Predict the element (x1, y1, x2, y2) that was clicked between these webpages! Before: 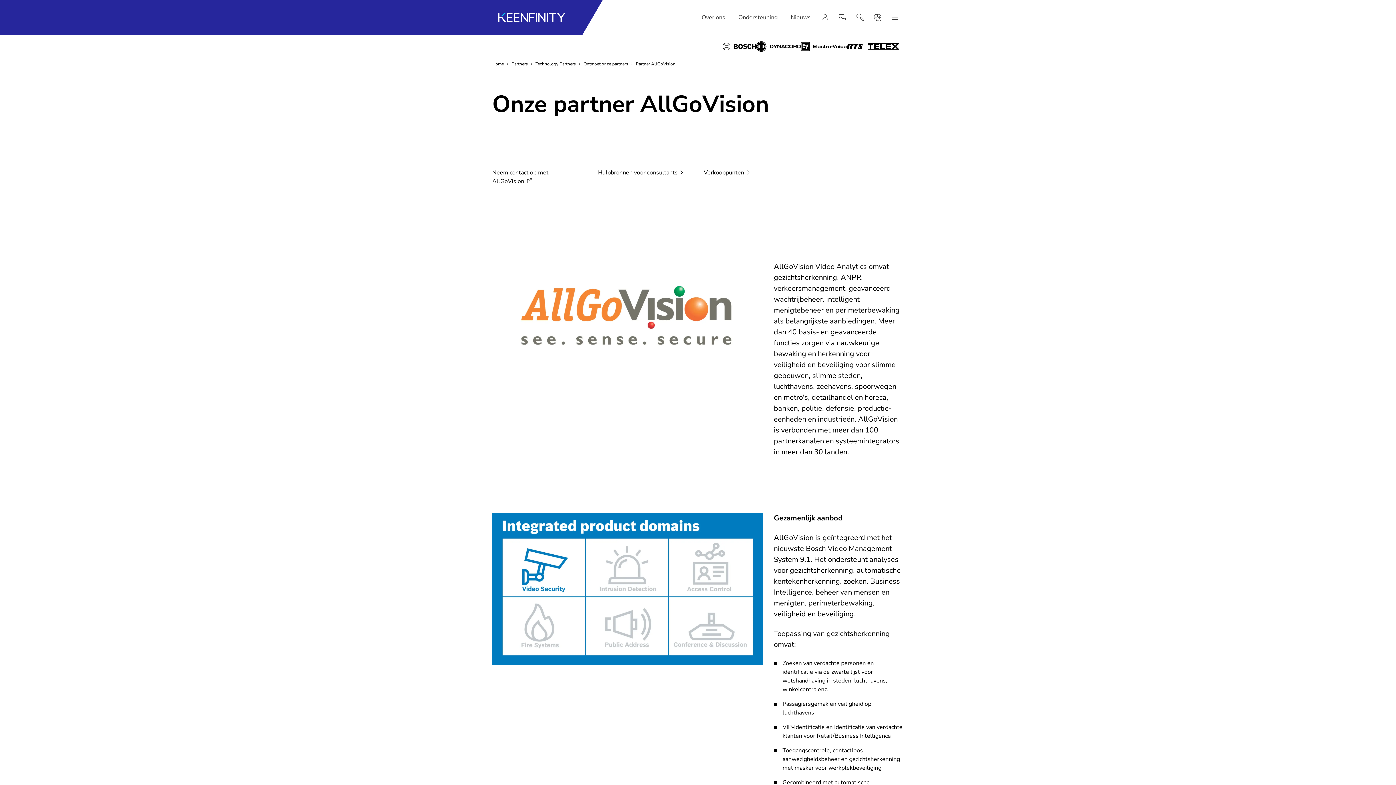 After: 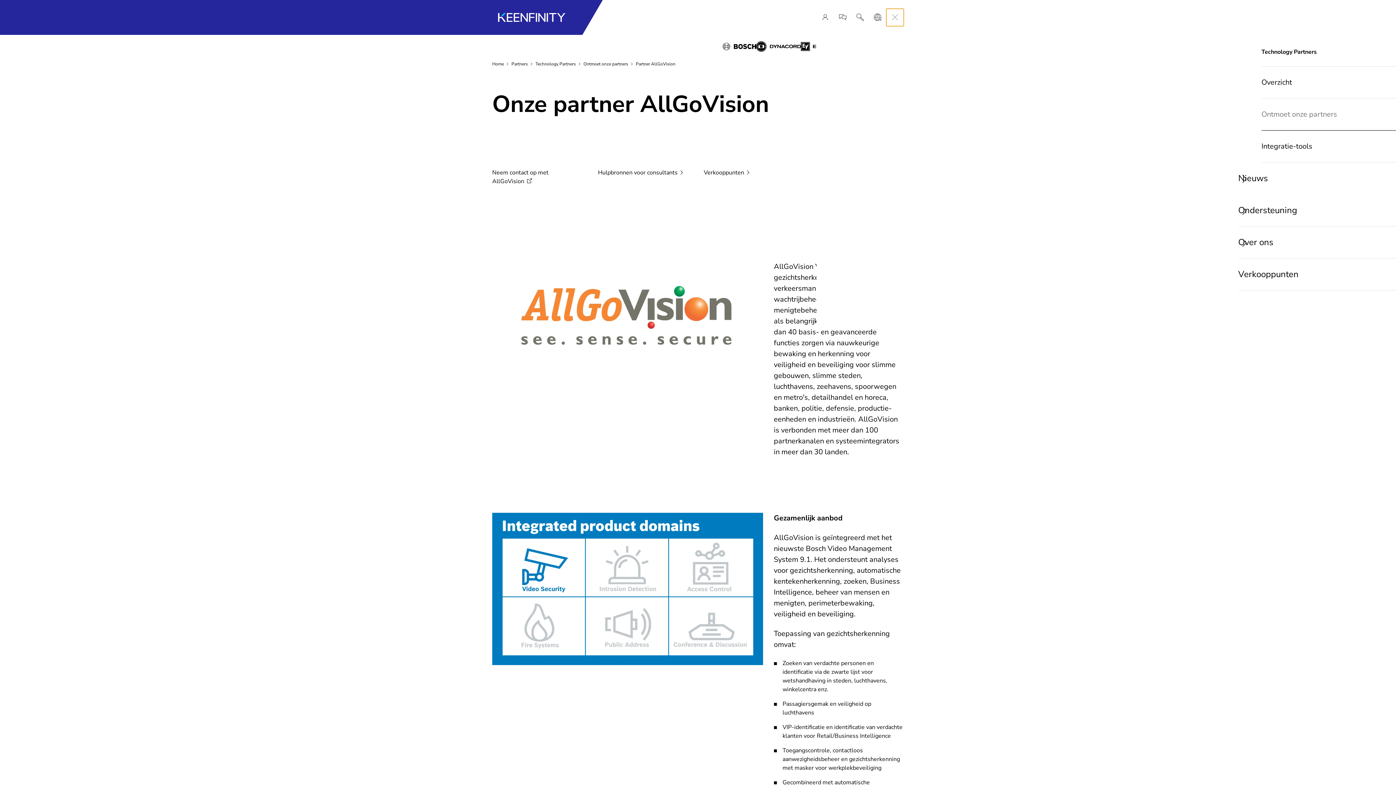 Action: label: Open Hoofdnavigatie bbox: (886, 8, 904, 26)